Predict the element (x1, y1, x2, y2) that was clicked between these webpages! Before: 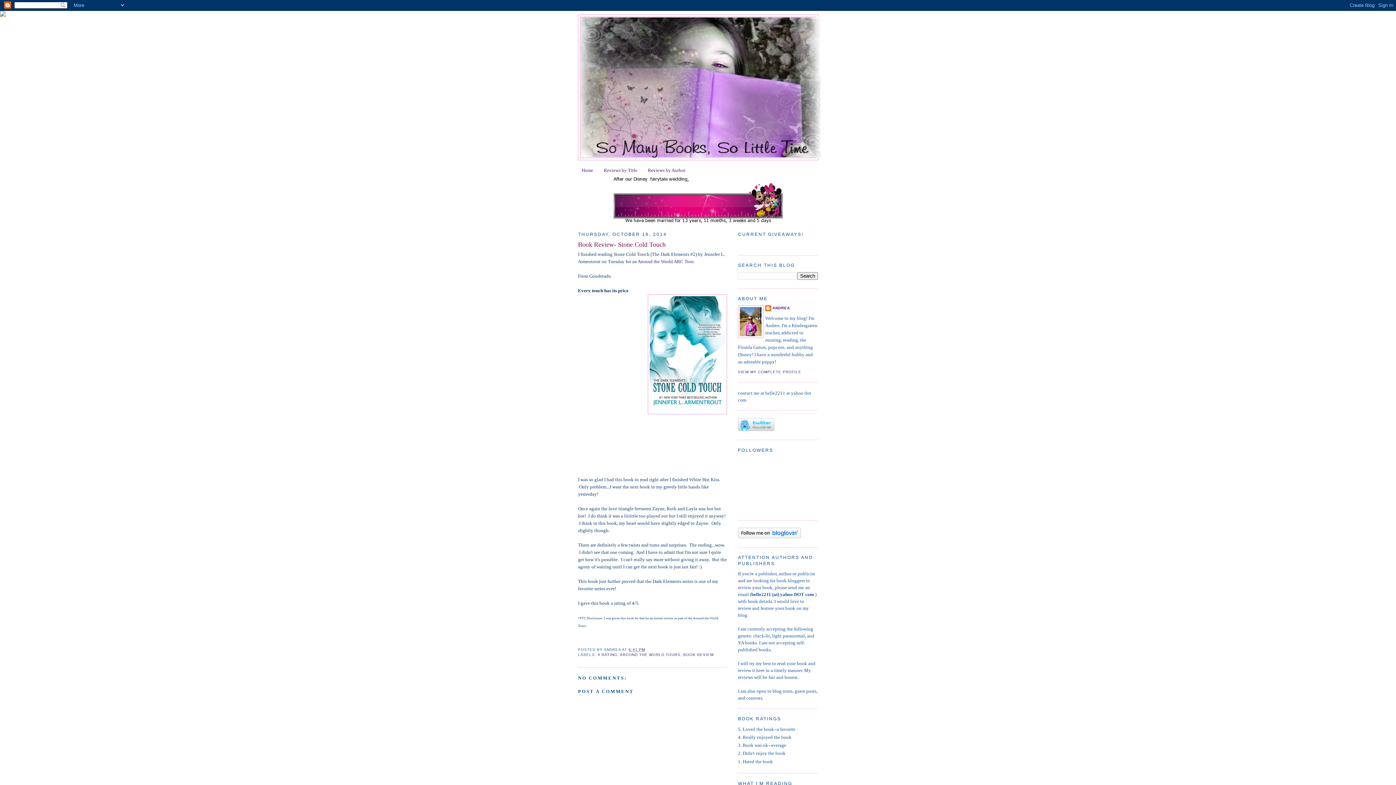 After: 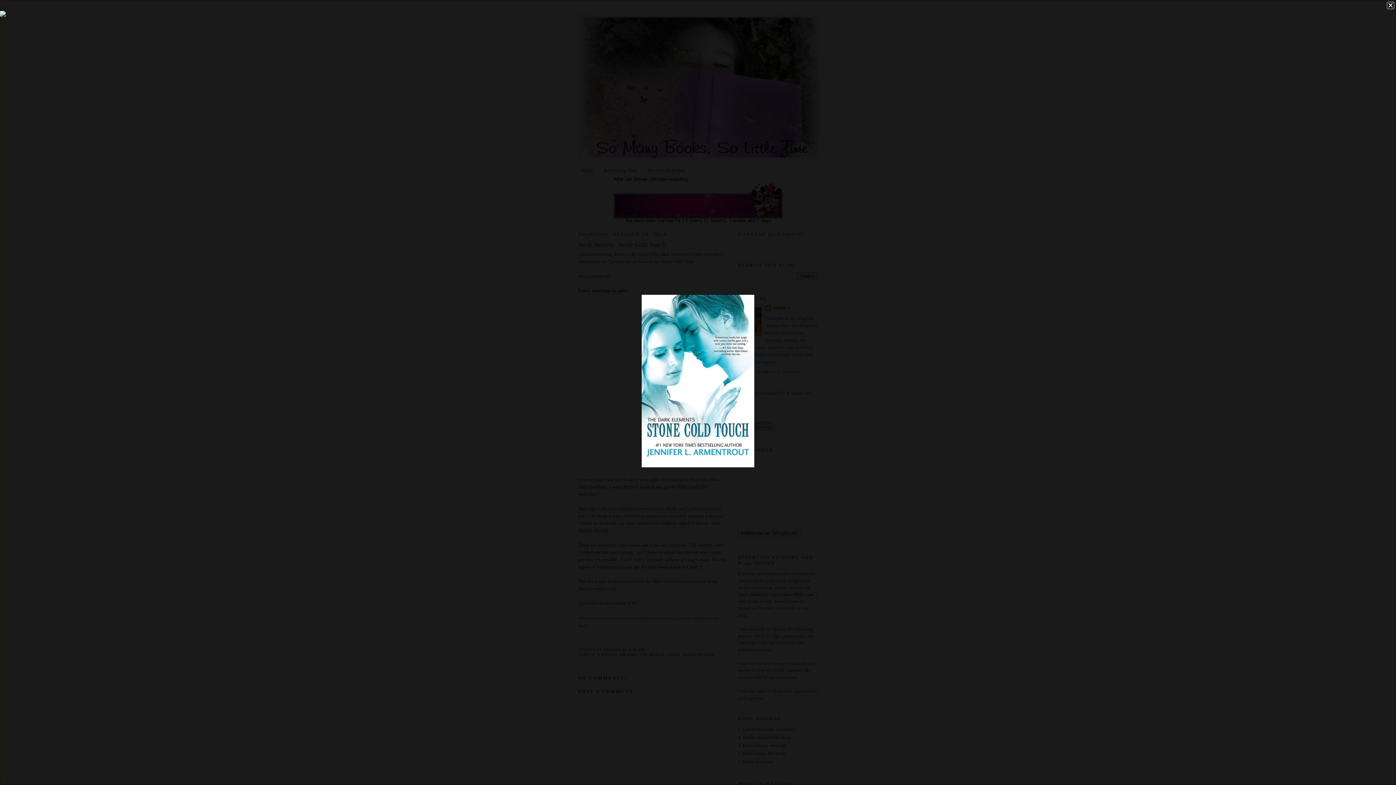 Action: bbox: (648, 294, 727, 416)